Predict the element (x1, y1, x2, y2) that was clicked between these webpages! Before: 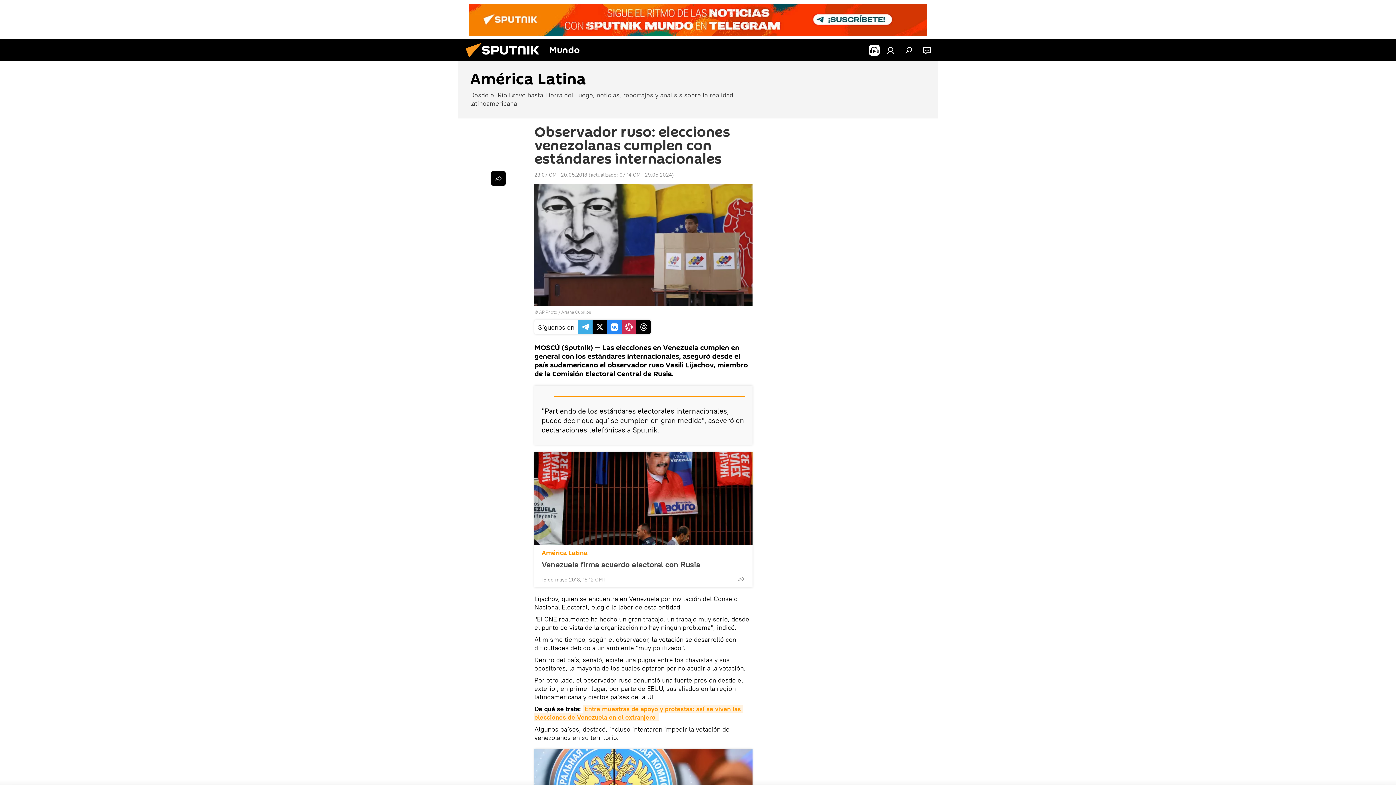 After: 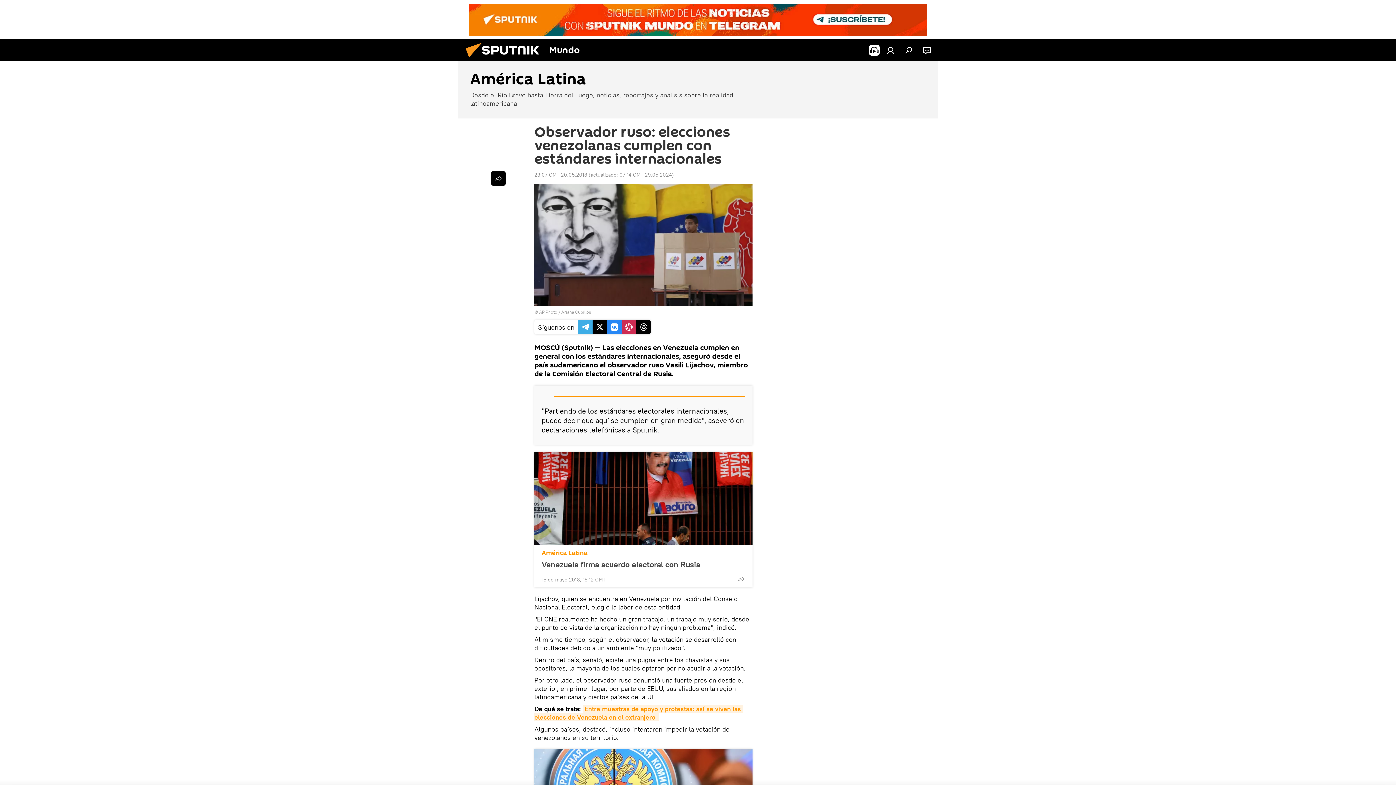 Action: bbox: (469, 3, 926, 35)